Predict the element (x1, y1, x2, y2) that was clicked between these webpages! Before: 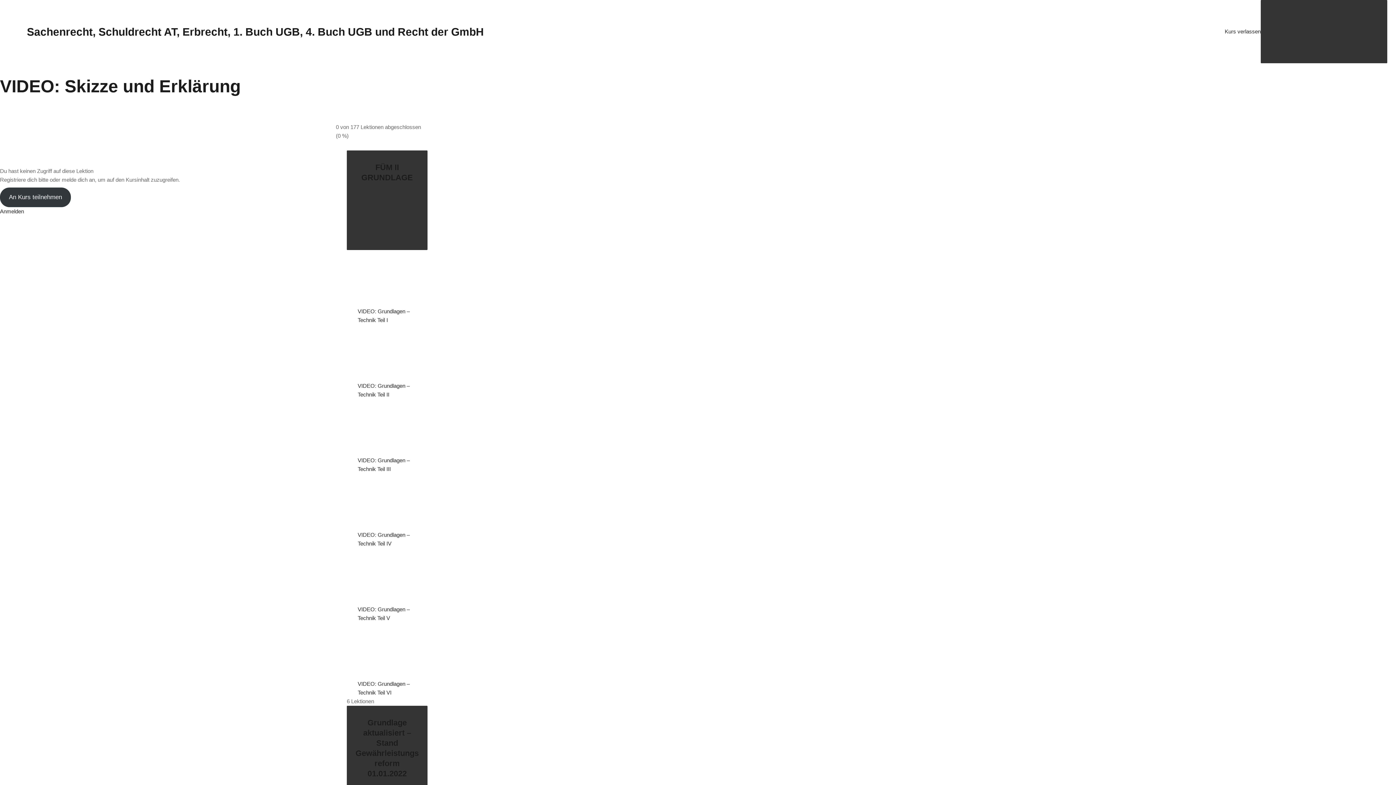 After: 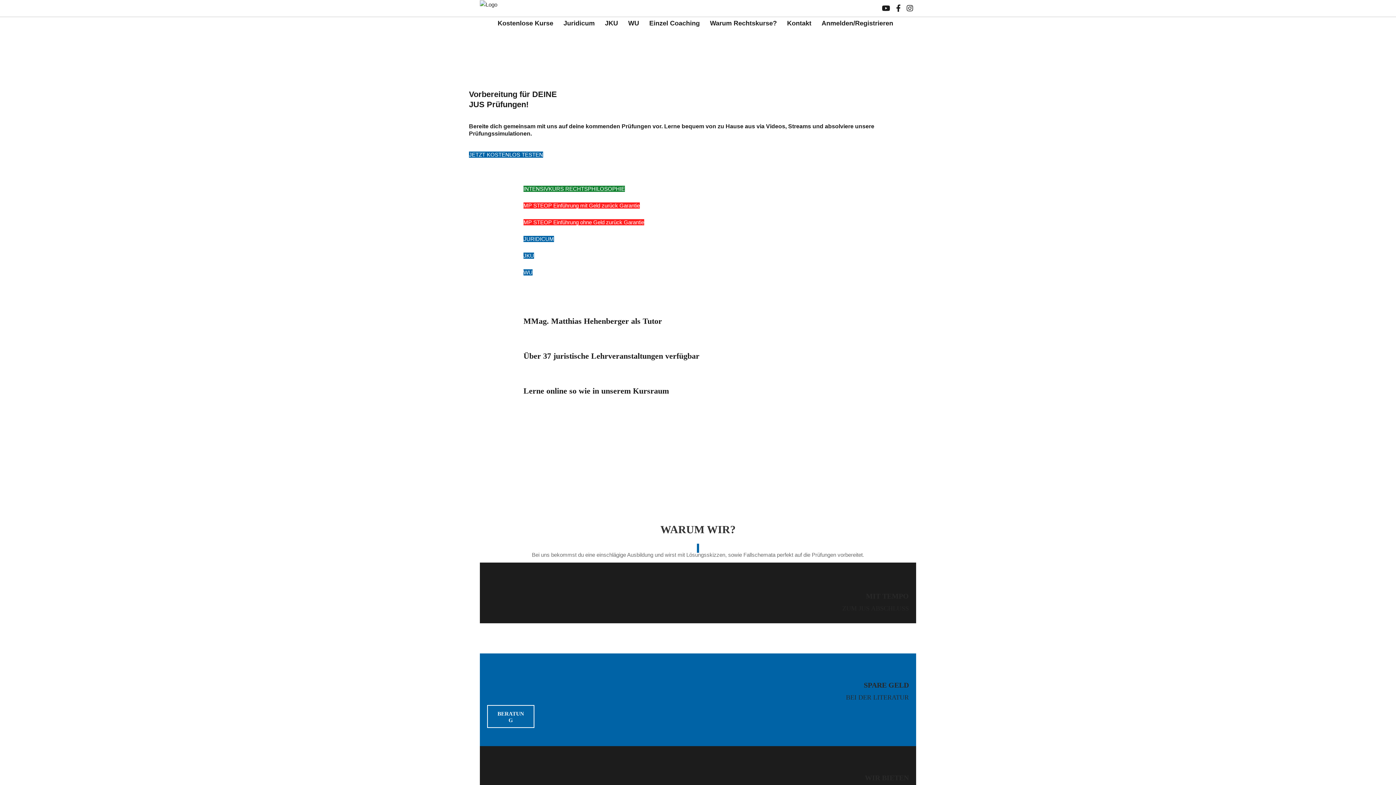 Action: bbox: (8, 29, 26, 33)